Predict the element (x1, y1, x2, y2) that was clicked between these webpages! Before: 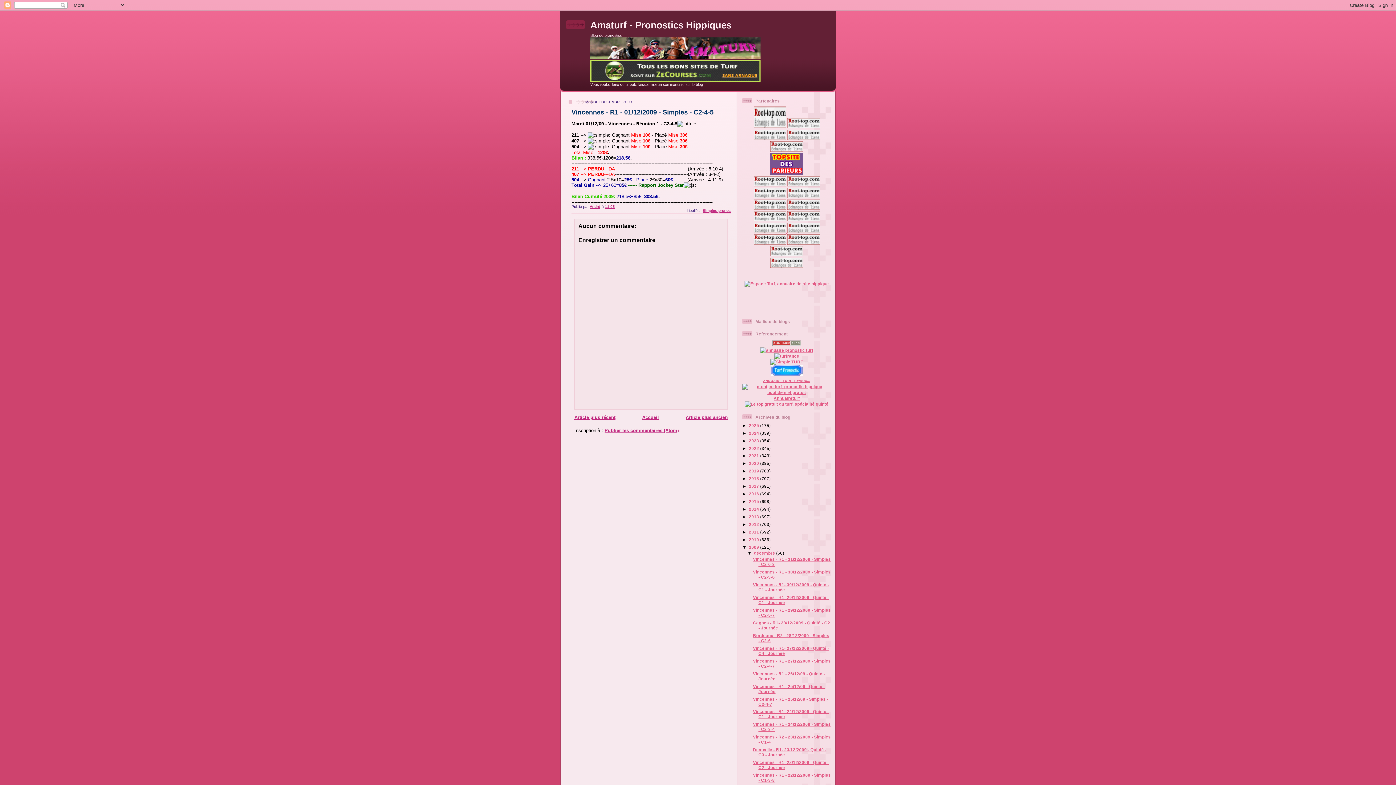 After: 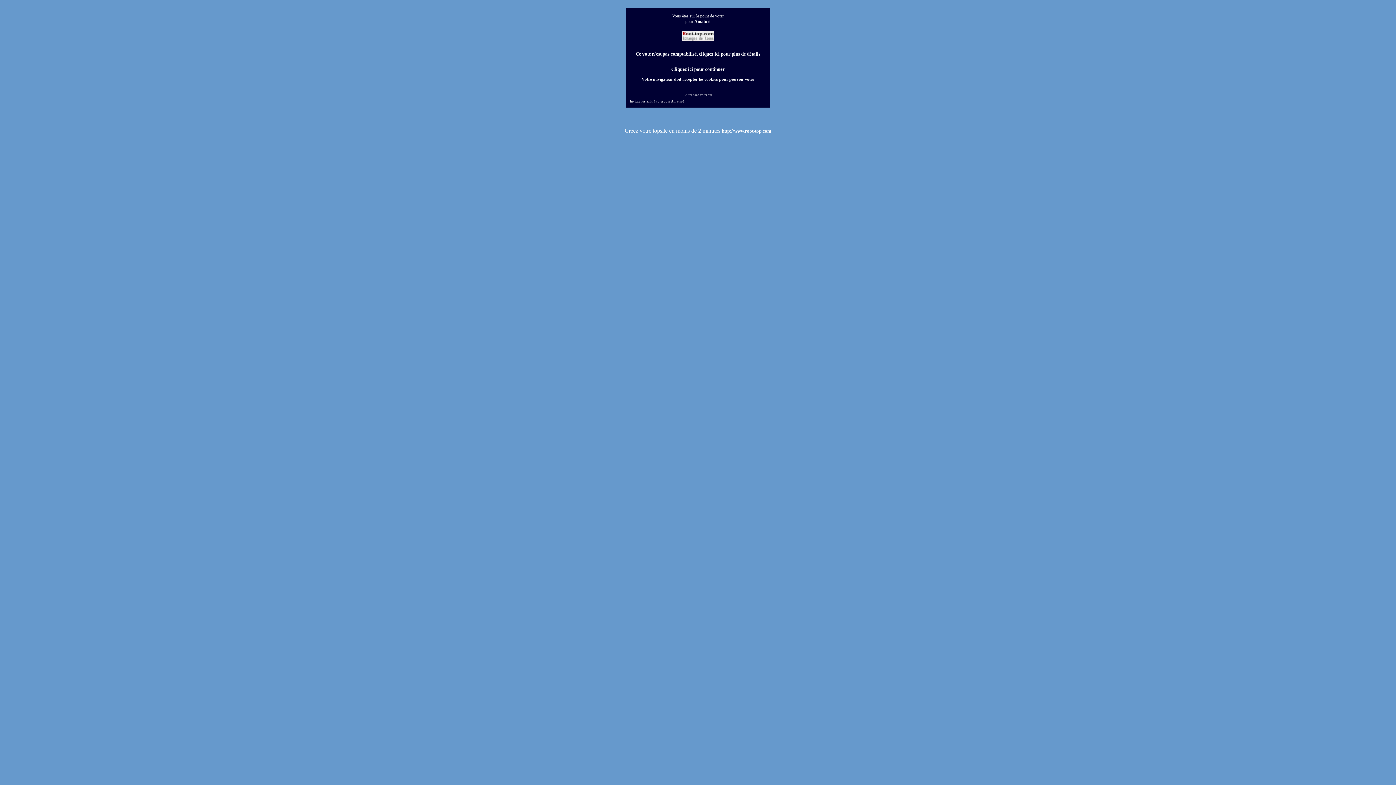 Action: bbox: (753, 136, 786, 140)